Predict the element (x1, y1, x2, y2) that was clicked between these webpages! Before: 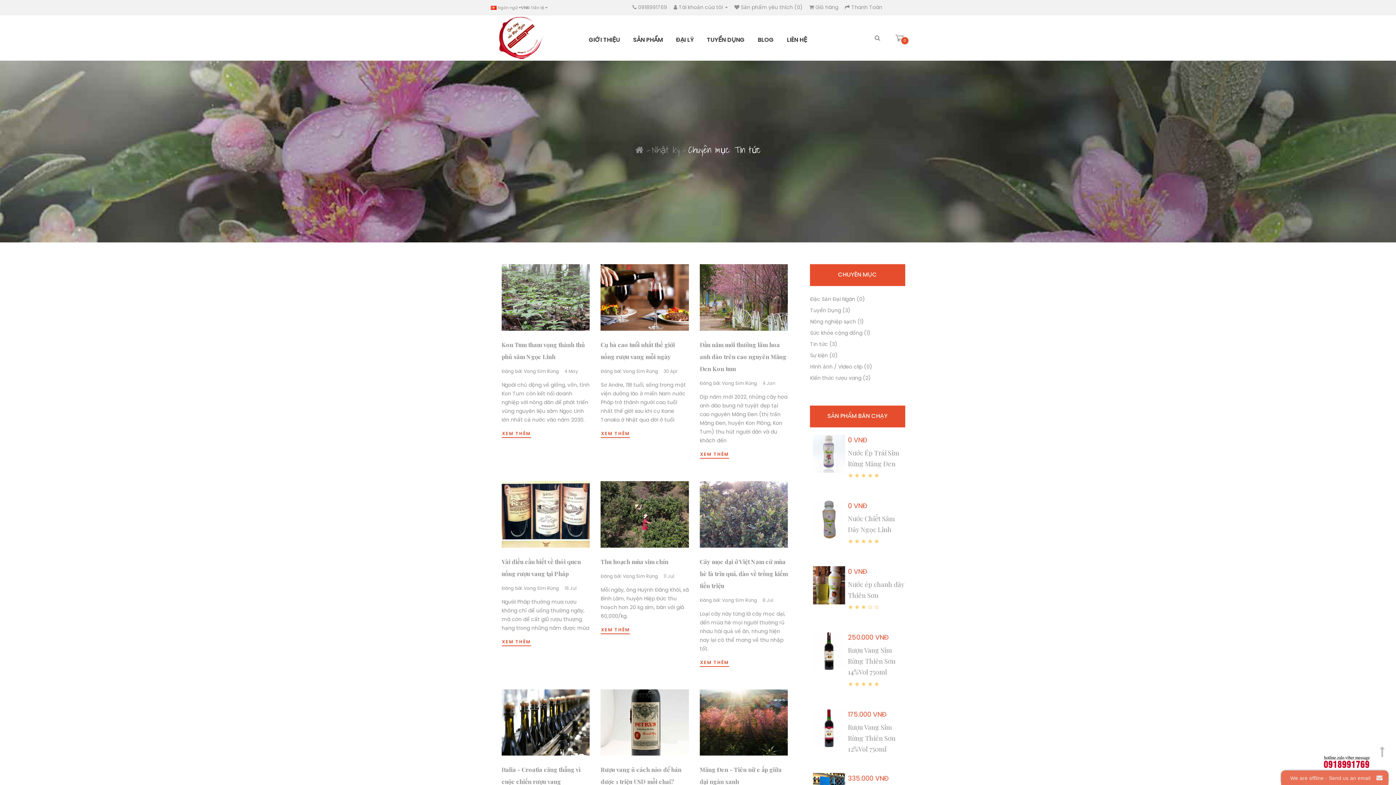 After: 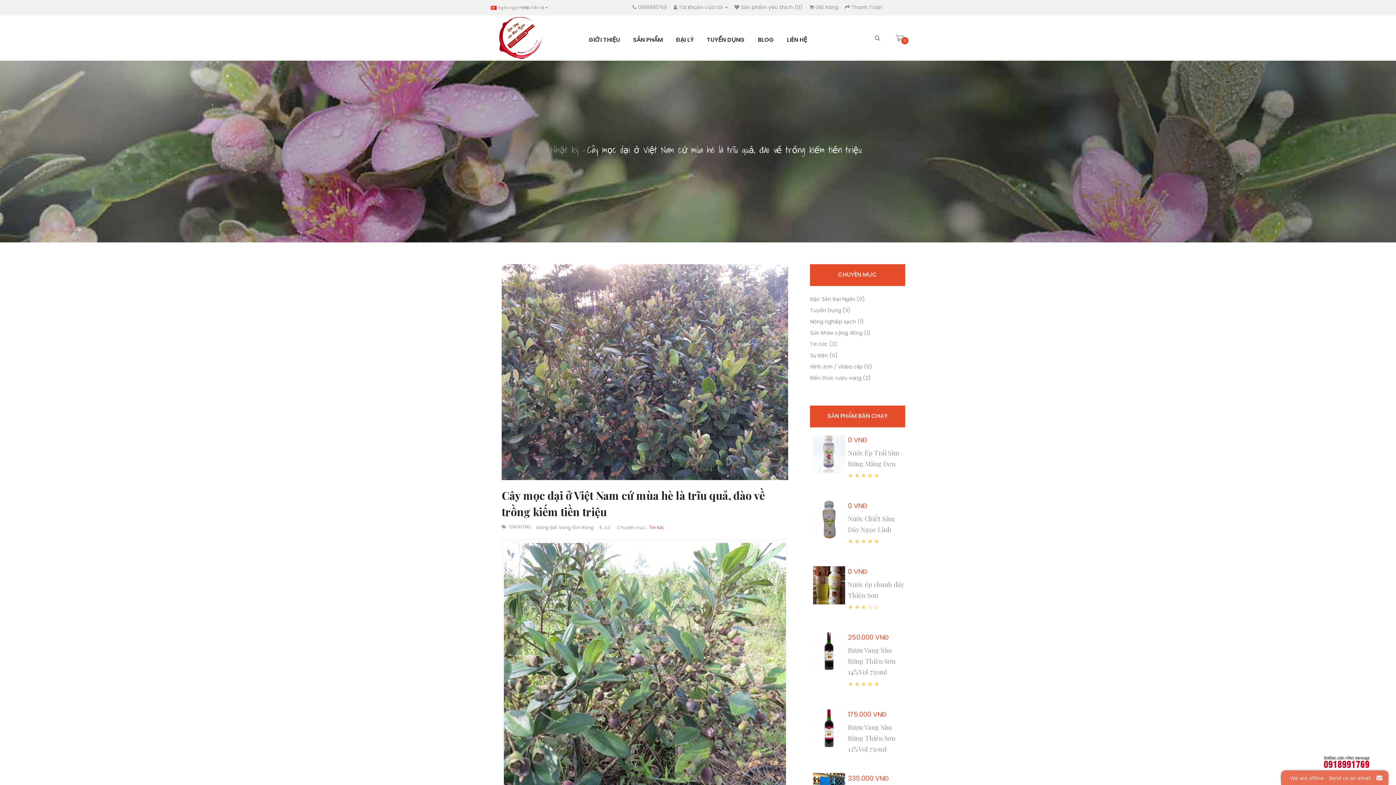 Action: bbox: (699, 658, 729, 667) label: XEM THÊM